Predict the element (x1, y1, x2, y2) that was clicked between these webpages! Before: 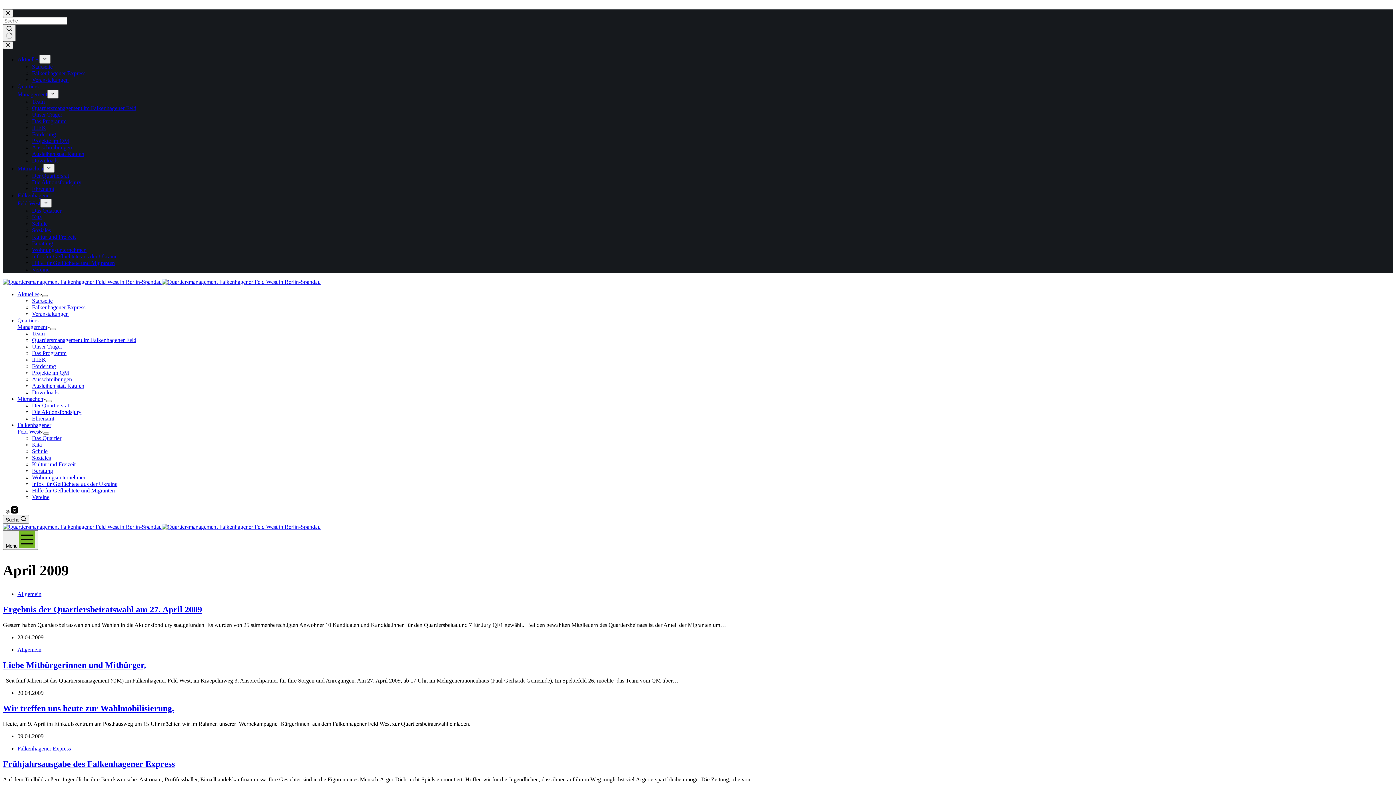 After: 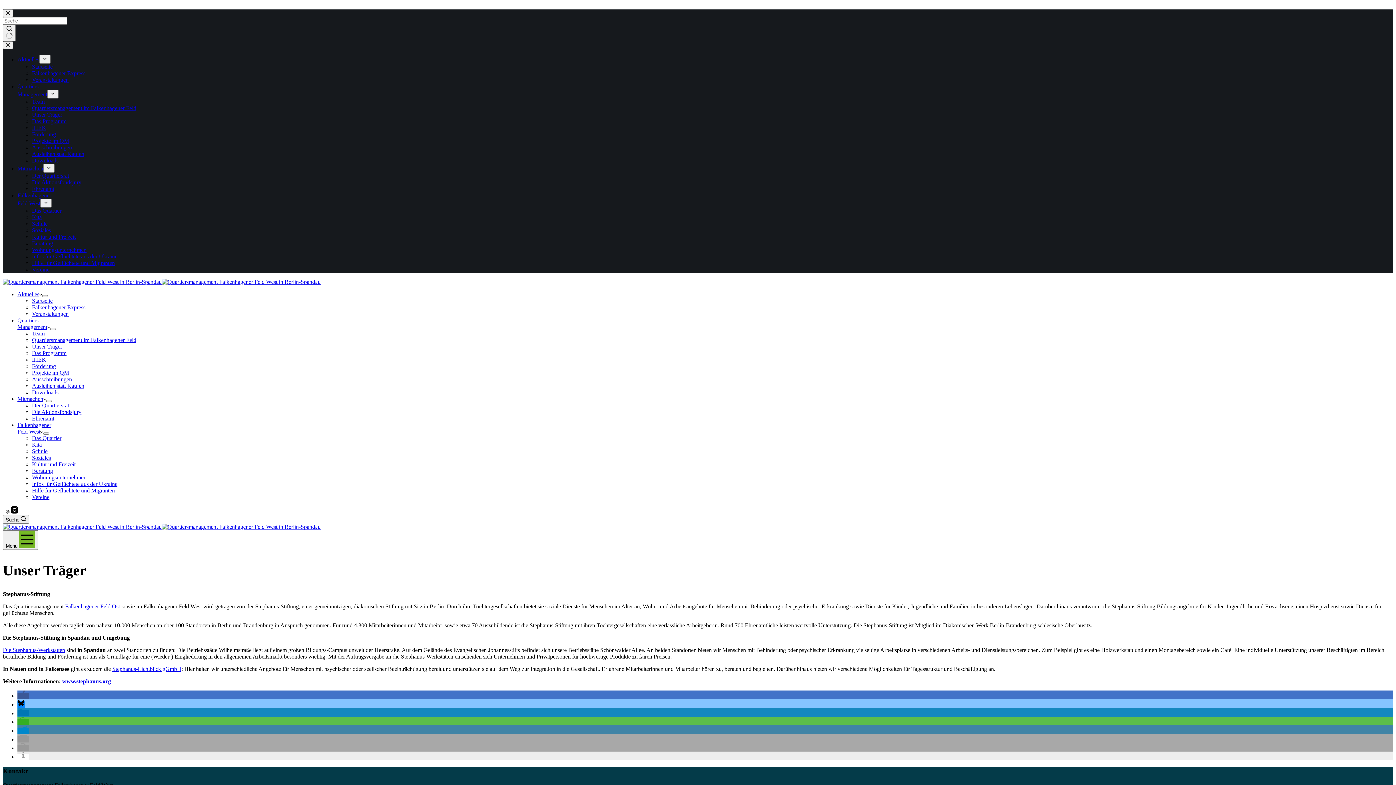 Action: bbox: (32, 111, 62, 117) label: Unser Träger